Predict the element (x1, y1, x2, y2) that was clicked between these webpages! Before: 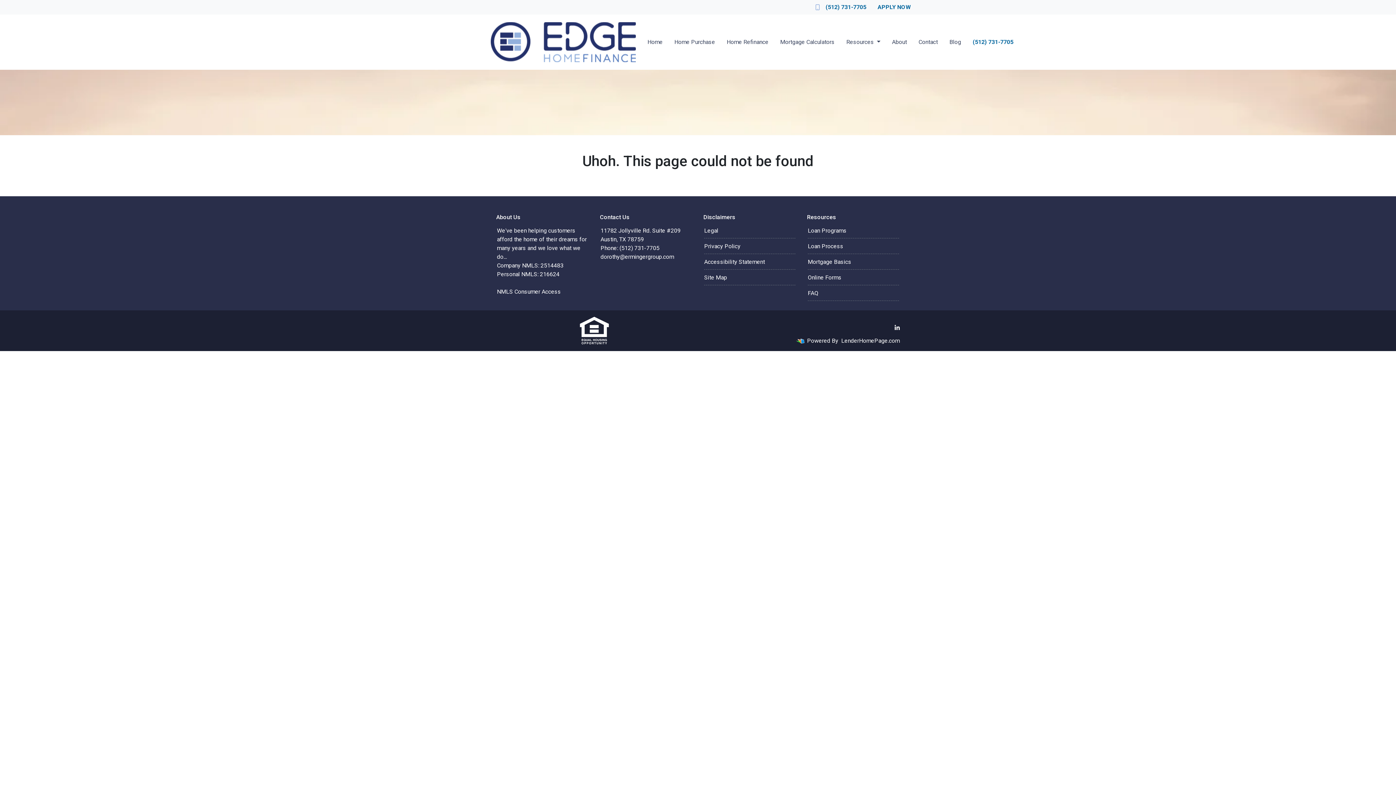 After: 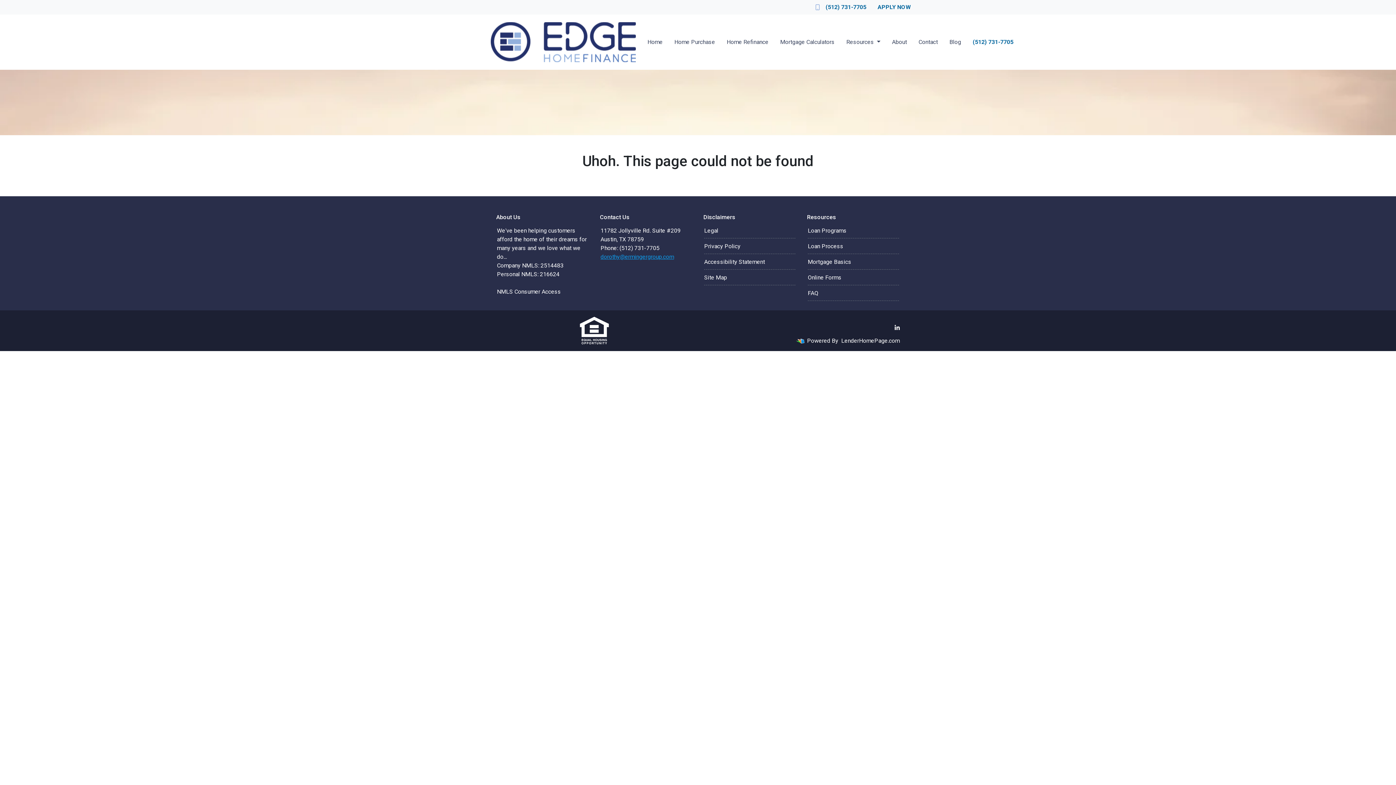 Action: bbox: (600, 253, 674, 260) label: dorothy@ermingergroup.com